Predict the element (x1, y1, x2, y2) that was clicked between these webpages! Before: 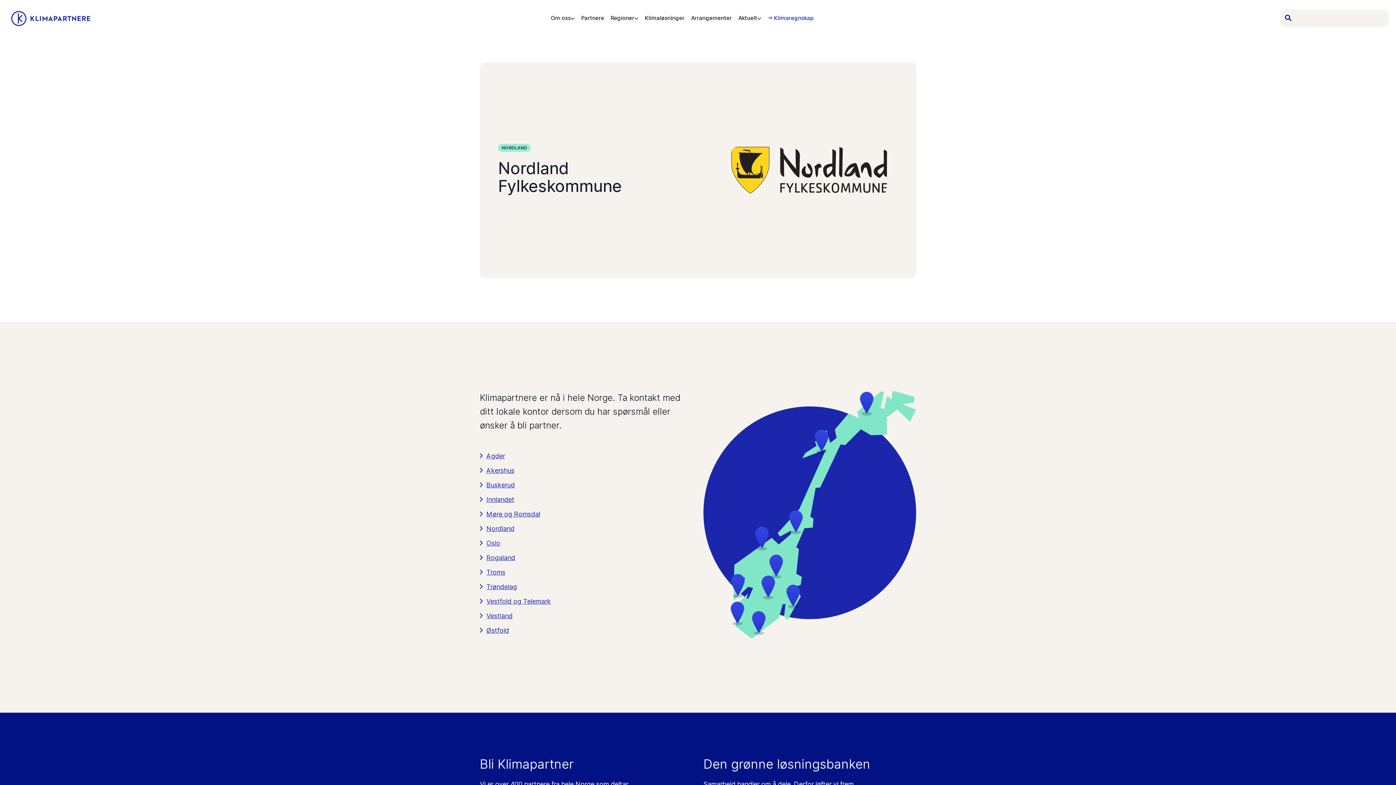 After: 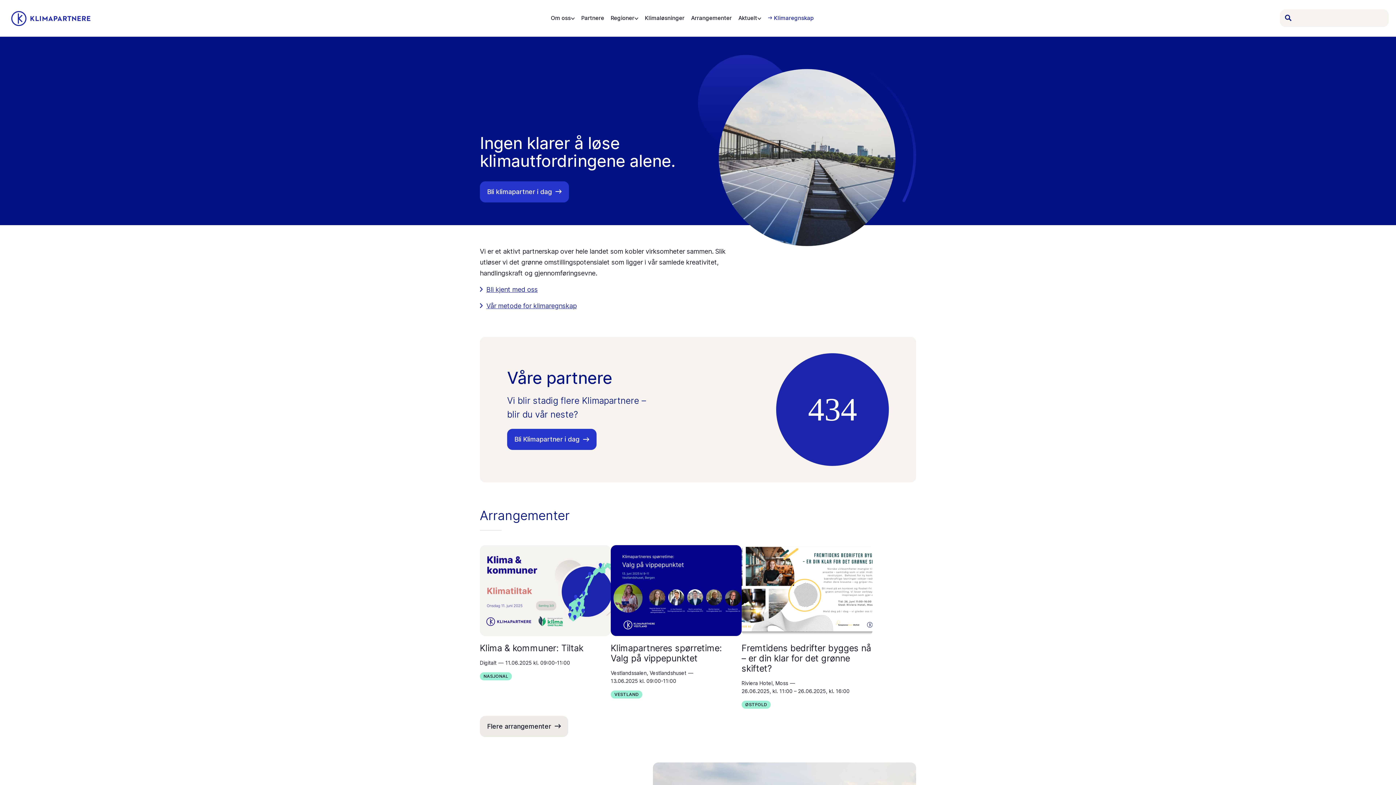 Action: bbox: (7, 6, 94, 29) label: Forside